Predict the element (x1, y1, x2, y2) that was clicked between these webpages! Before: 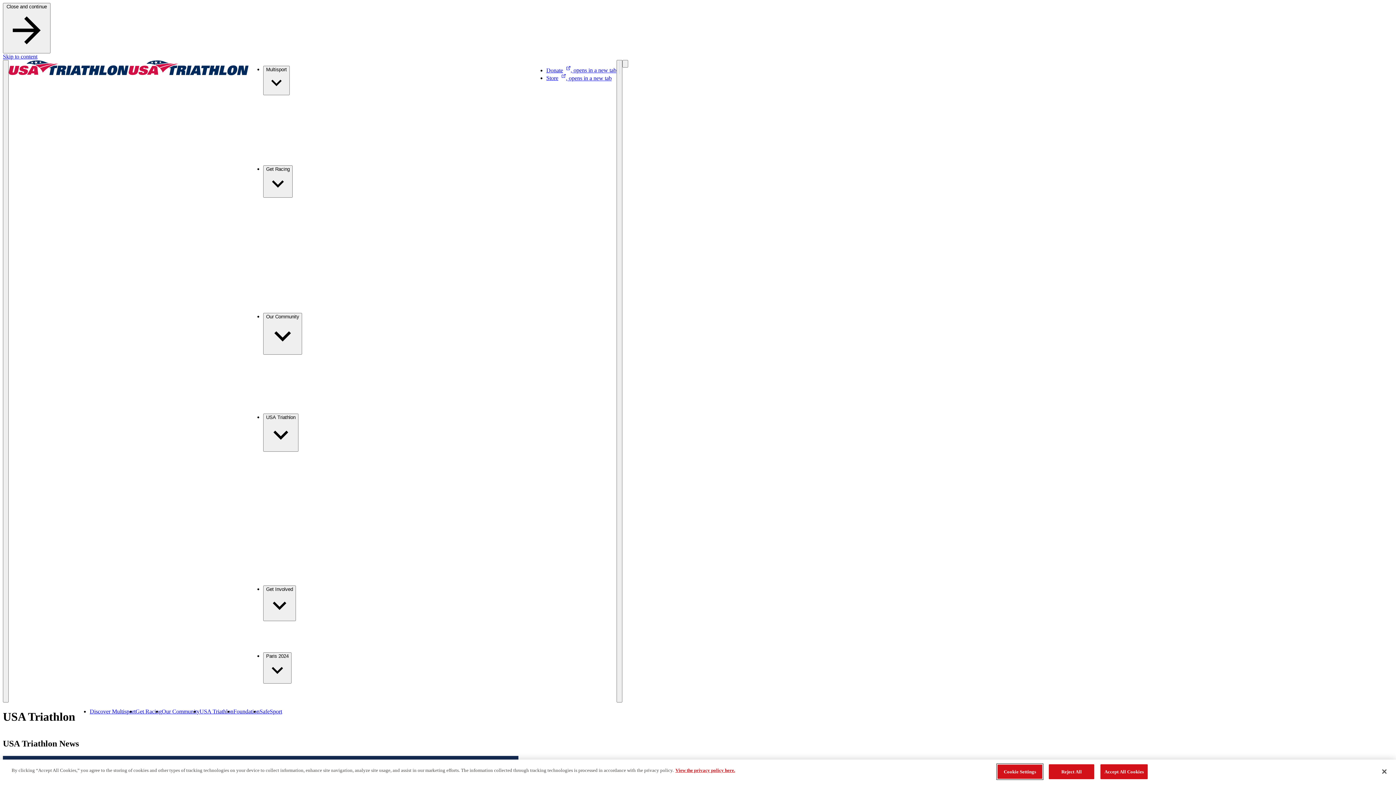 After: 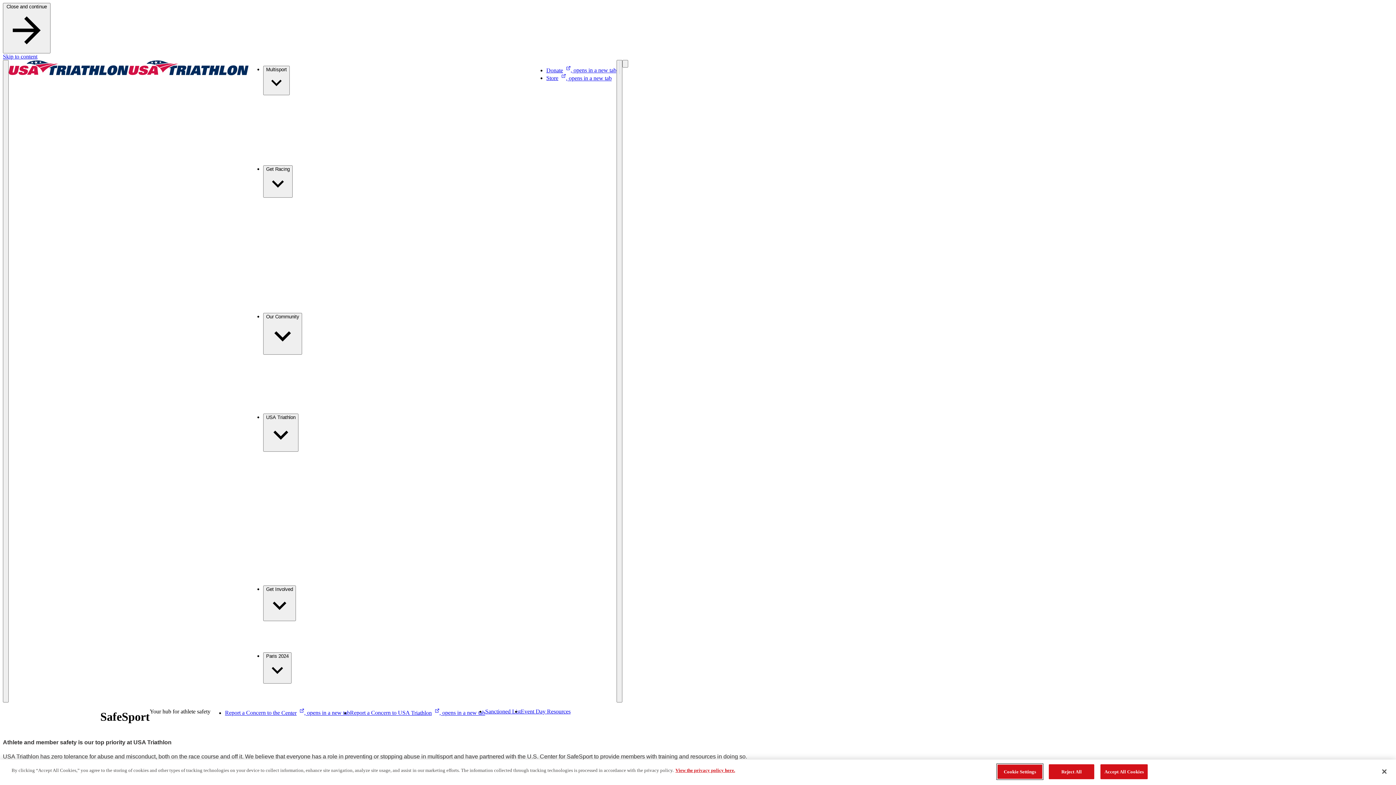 Action: label: SafeSport bbox: (259, 708, 282, 714)